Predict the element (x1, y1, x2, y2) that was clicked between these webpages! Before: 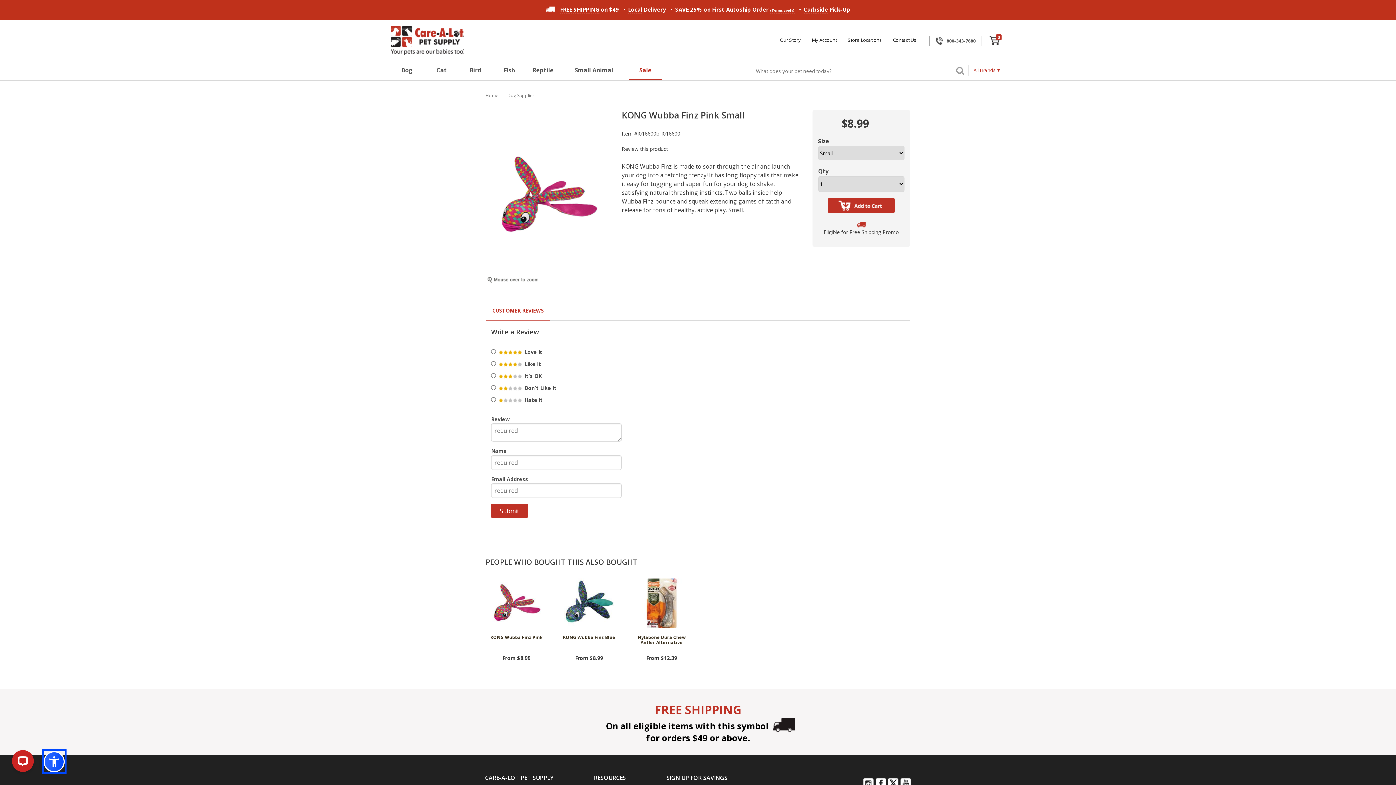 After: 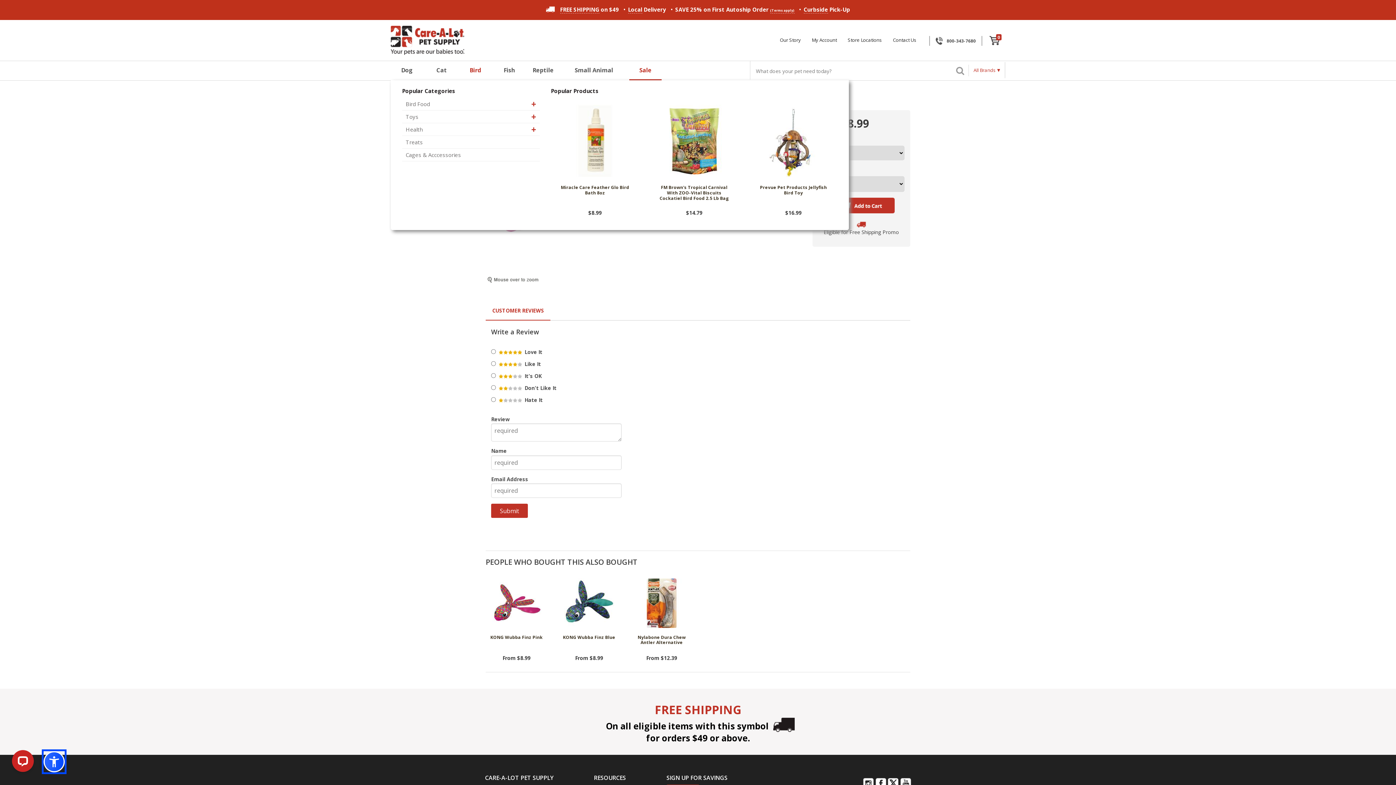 Action: label: Bird bbox: (460, 61, 491, 80)